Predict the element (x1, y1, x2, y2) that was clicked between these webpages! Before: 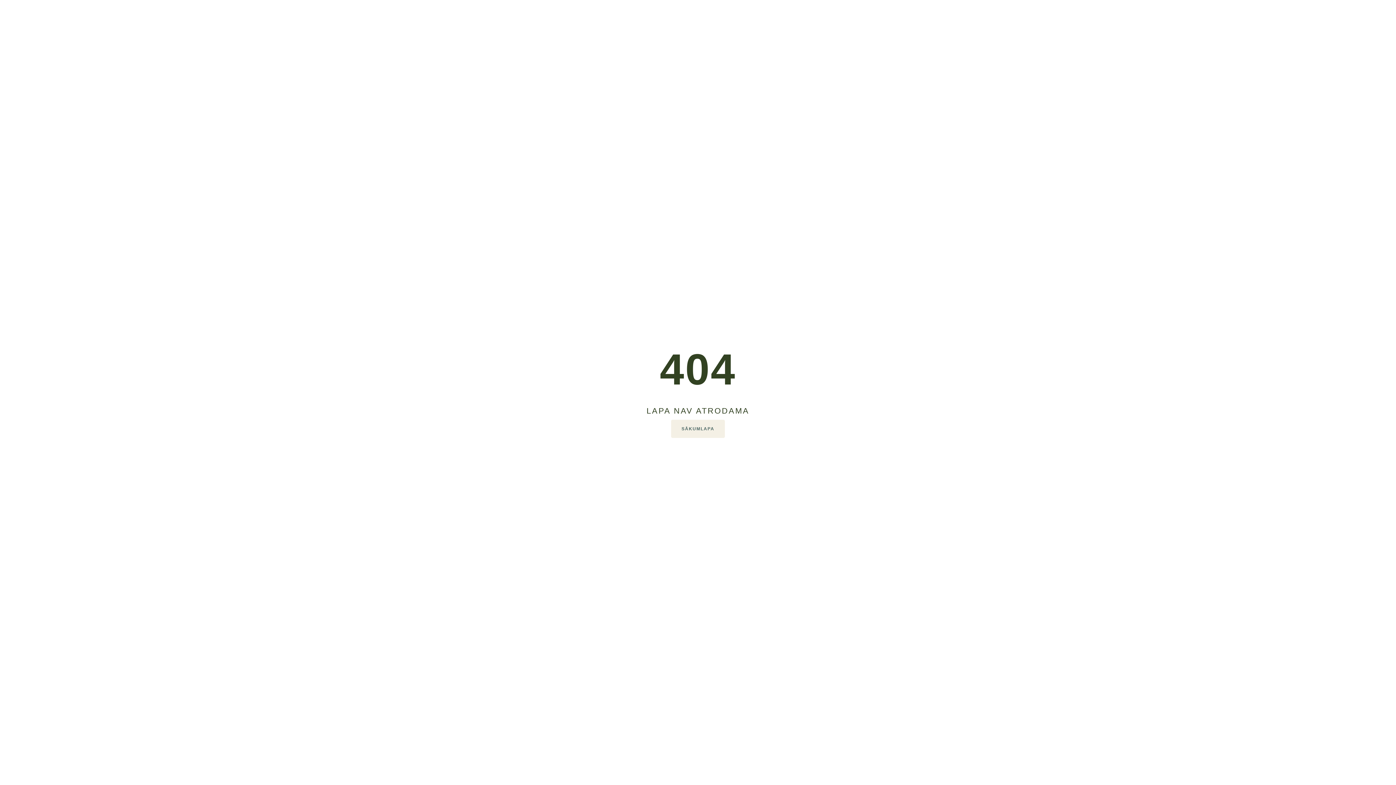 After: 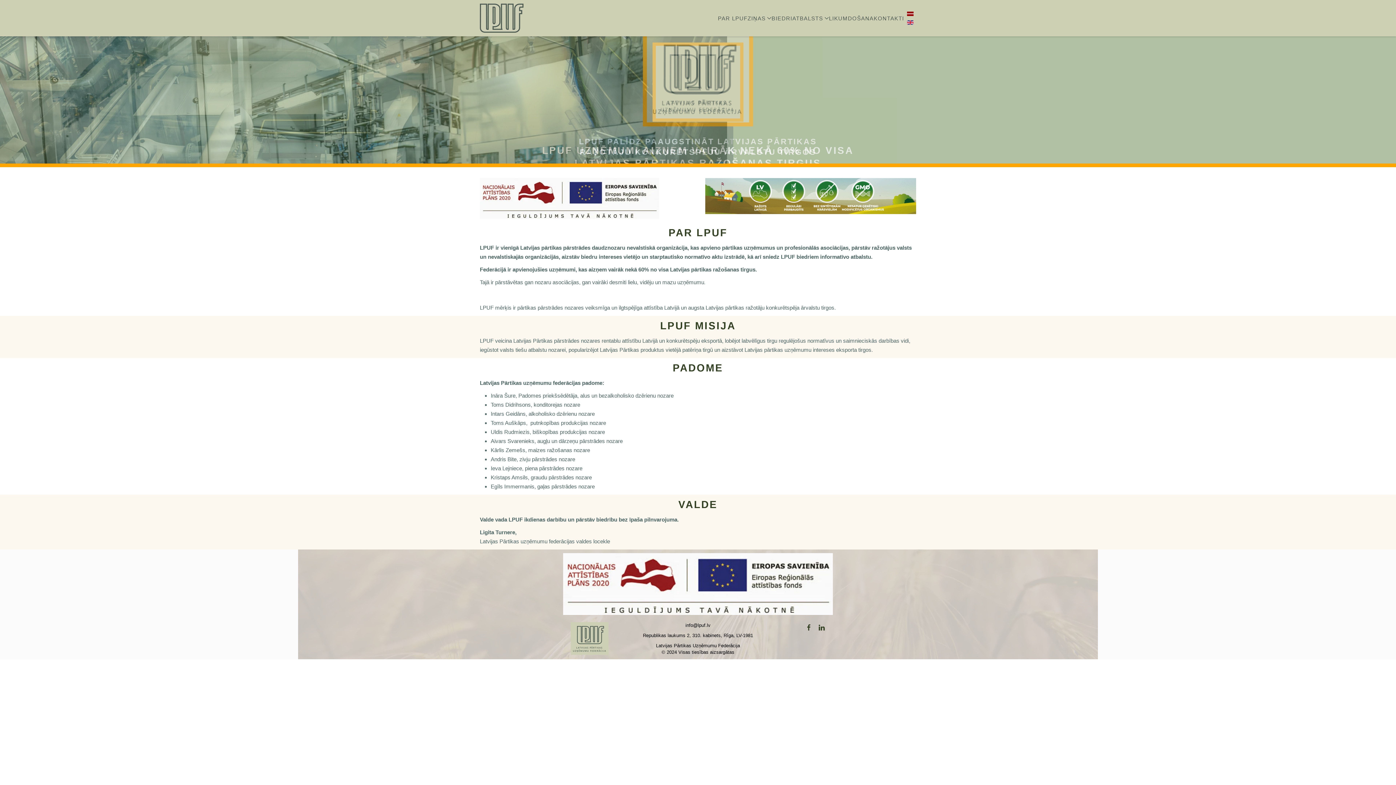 Action: label: SĀKUMLAPA bbox: (671, 419, 725, 438)